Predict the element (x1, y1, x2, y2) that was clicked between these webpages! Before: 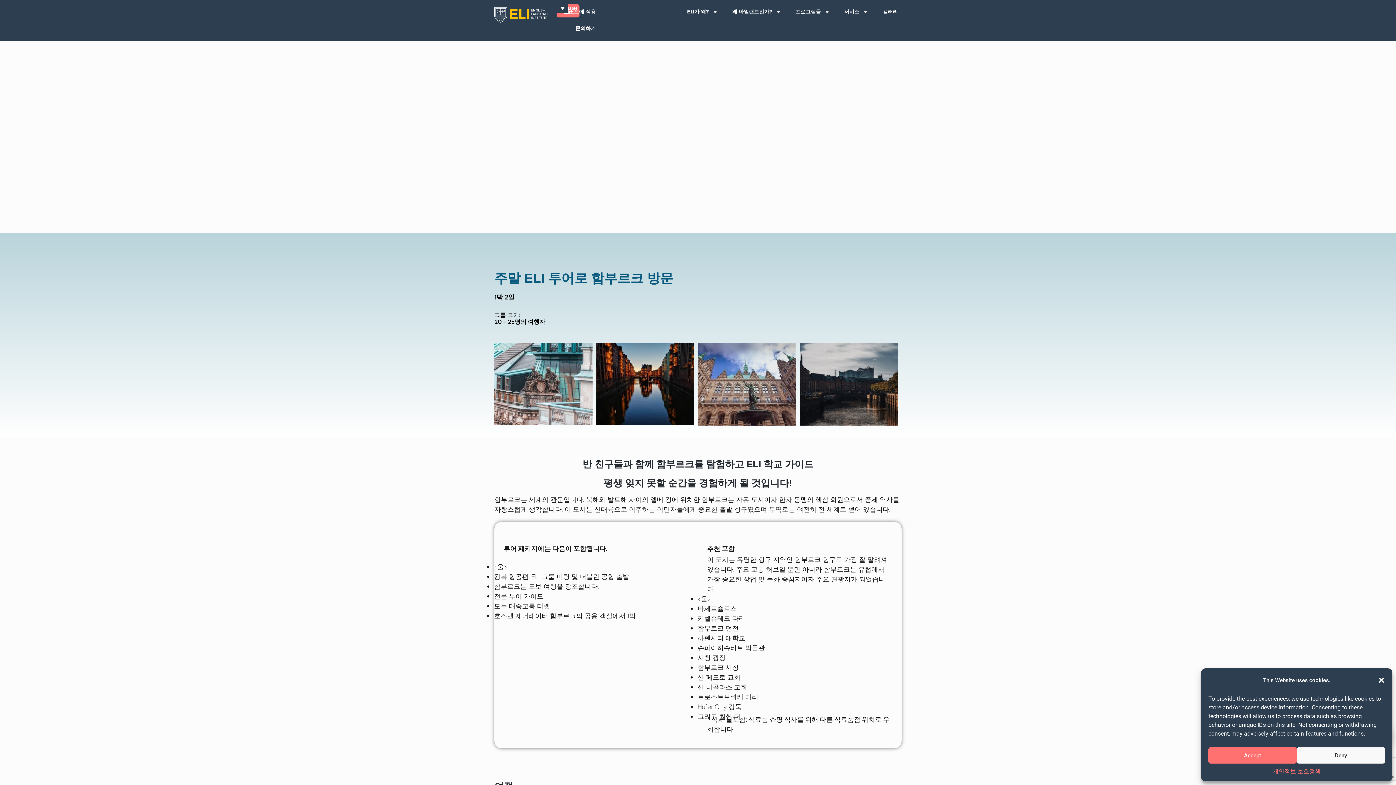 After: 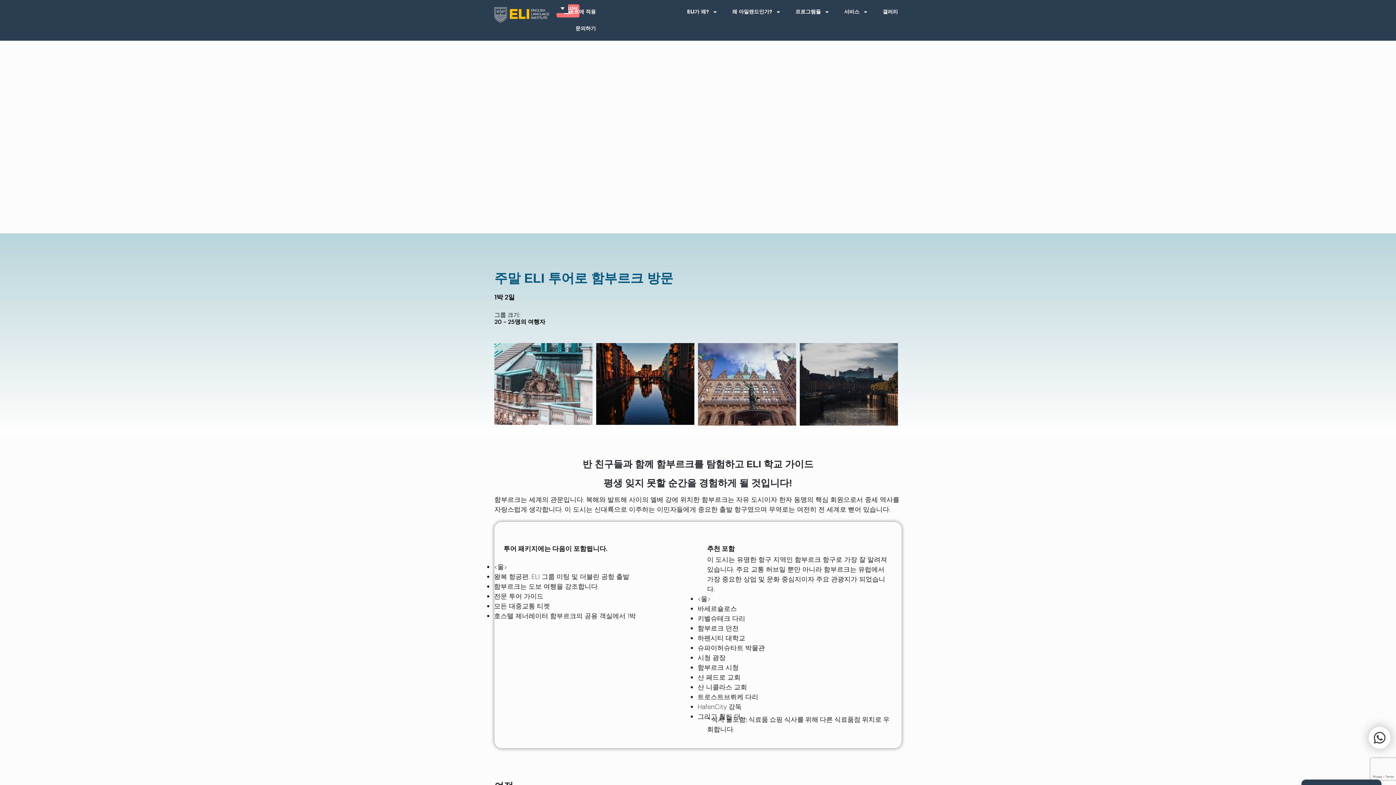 Action: bbox: (1378, 677, 1385, 684) label: 대화상자 닫기